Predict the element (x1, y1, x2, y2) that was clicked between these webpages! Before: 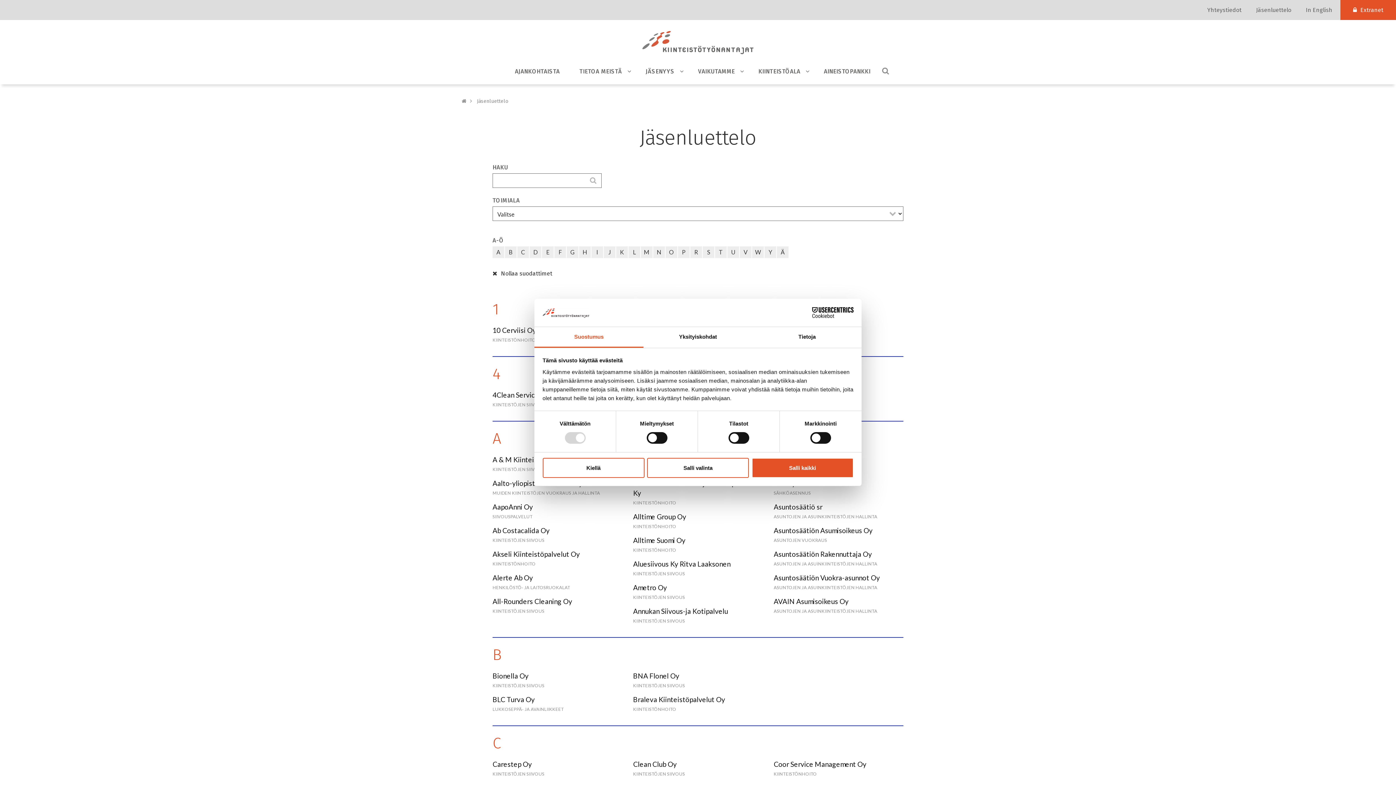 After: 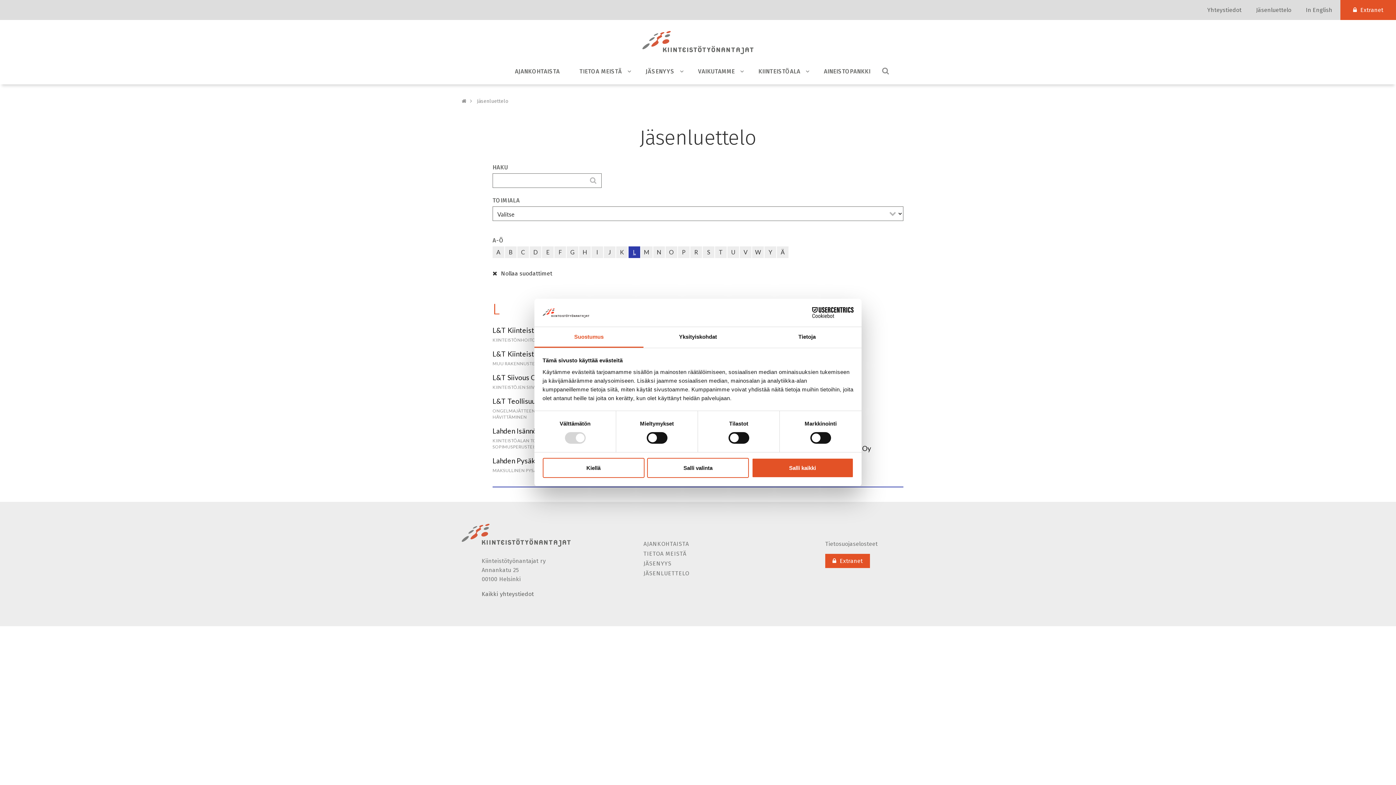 Action: bbox: (628, 246, 640, 258) label: L